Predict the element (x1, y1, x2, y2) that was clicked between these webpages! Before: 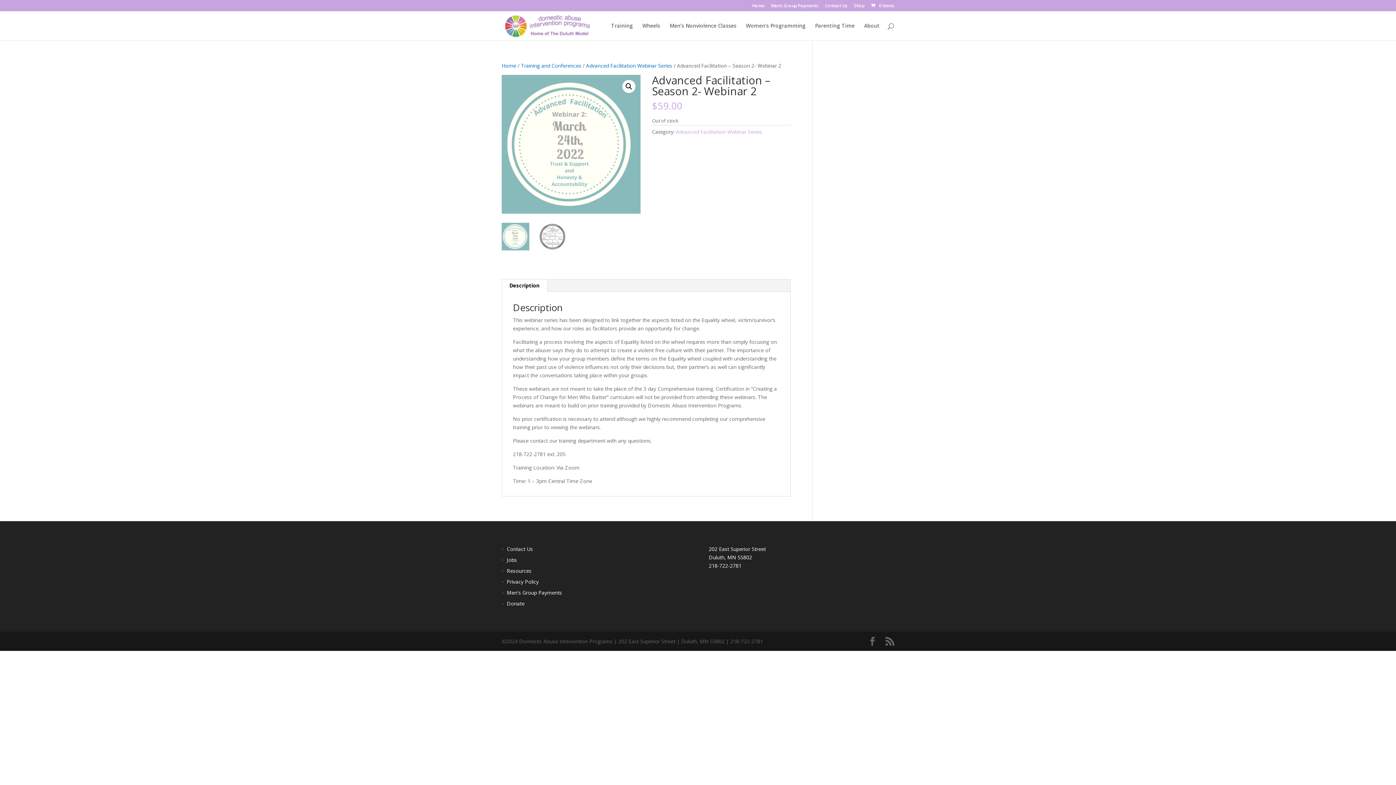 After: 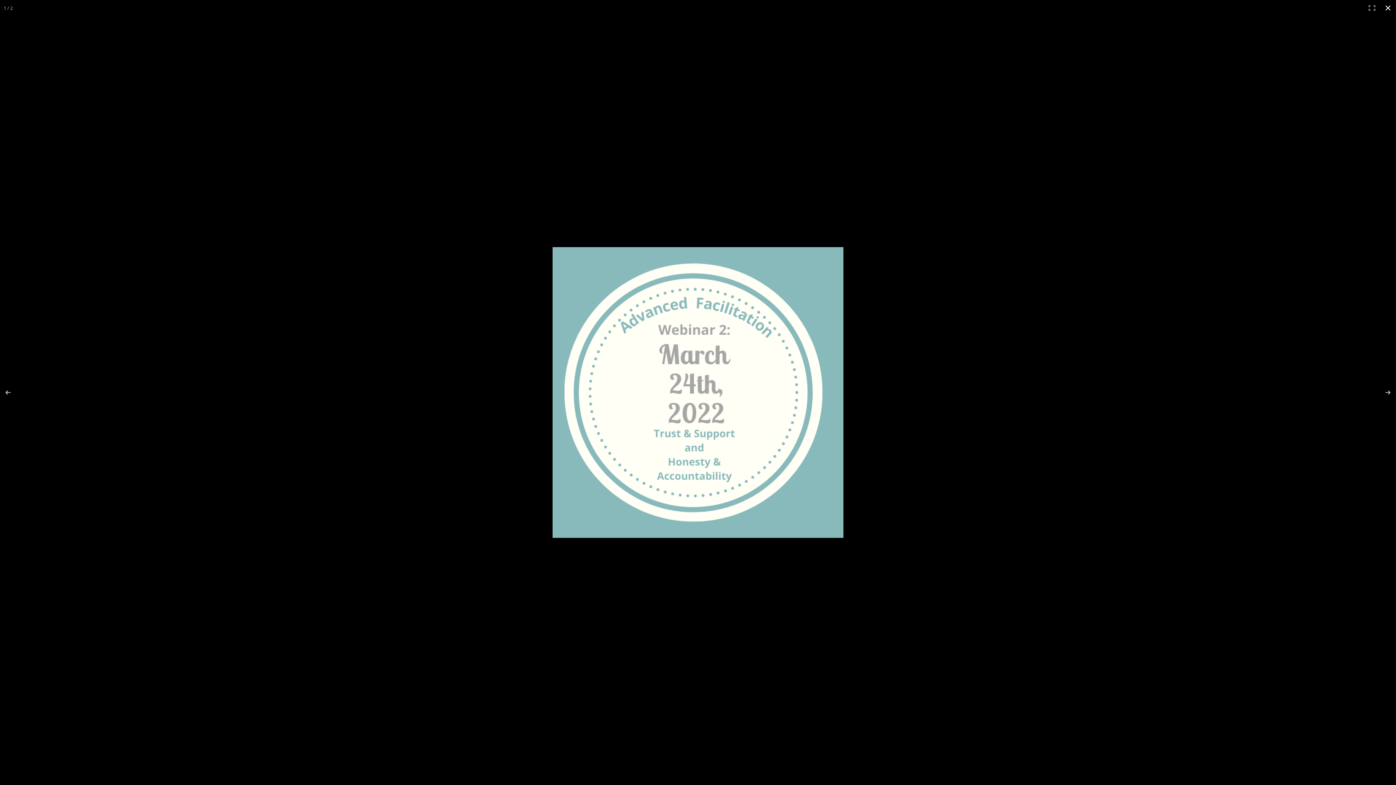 Action: label: View full-screen image gallery bbox: (622, 80, 635, 93)